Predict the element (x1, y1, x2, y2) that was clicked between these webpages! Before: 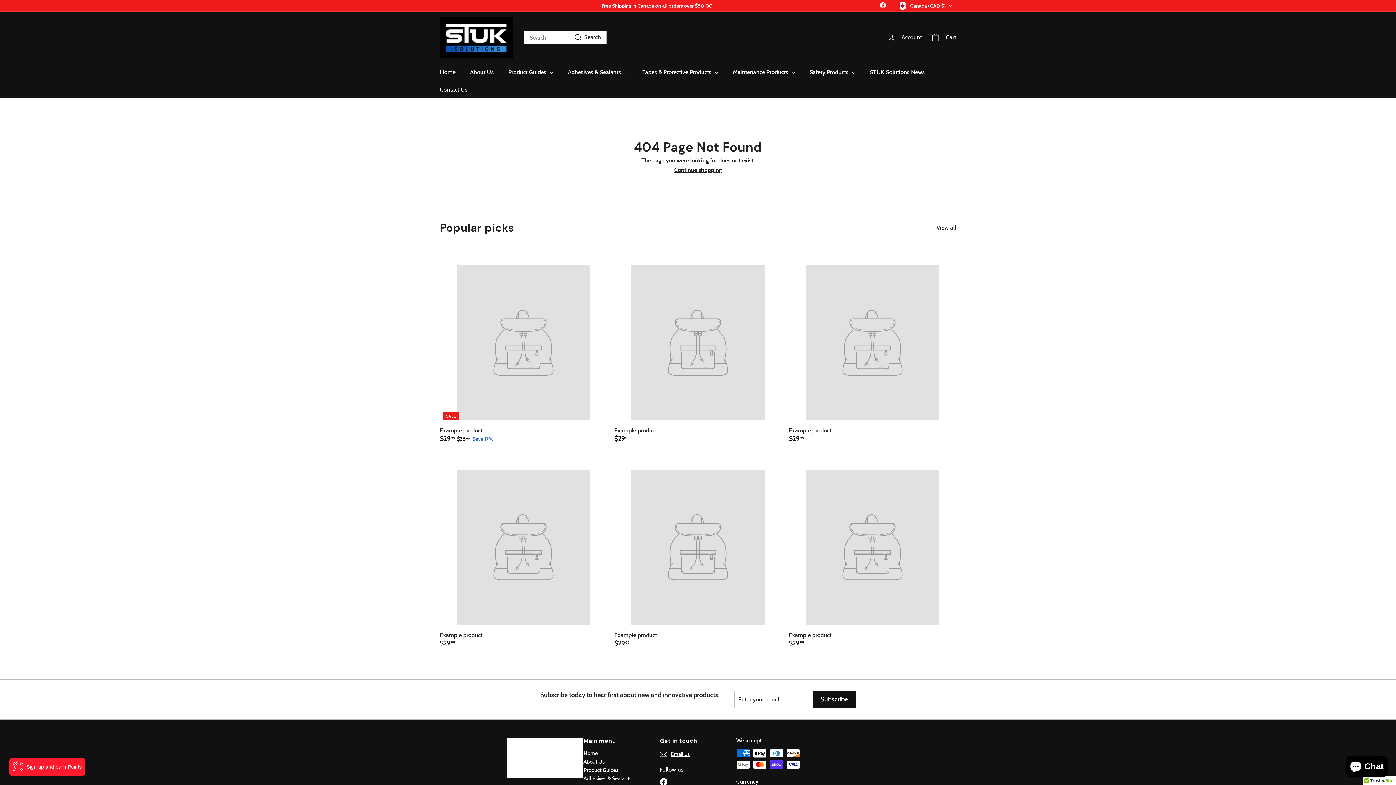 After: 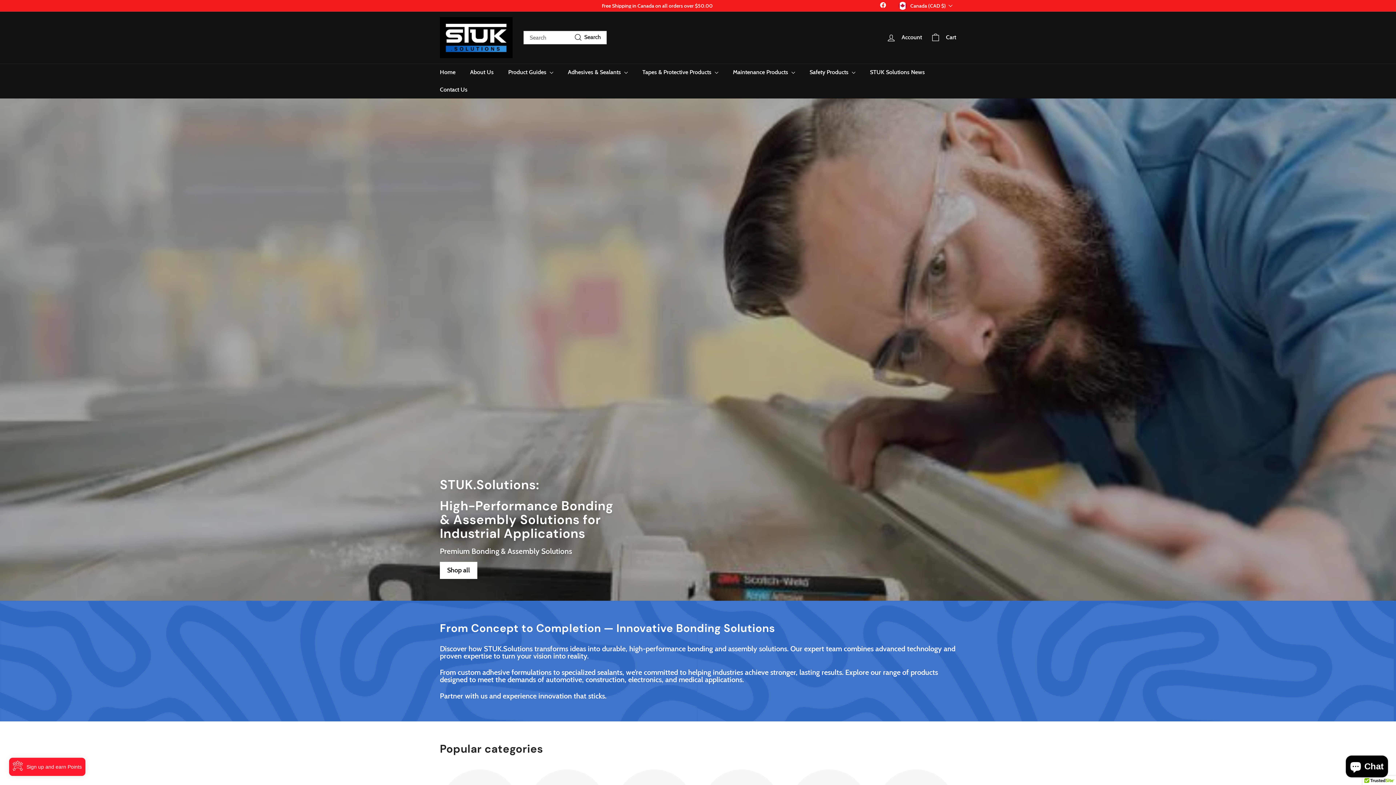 Action: bbox: (583, 749, 598, 758) label: Home